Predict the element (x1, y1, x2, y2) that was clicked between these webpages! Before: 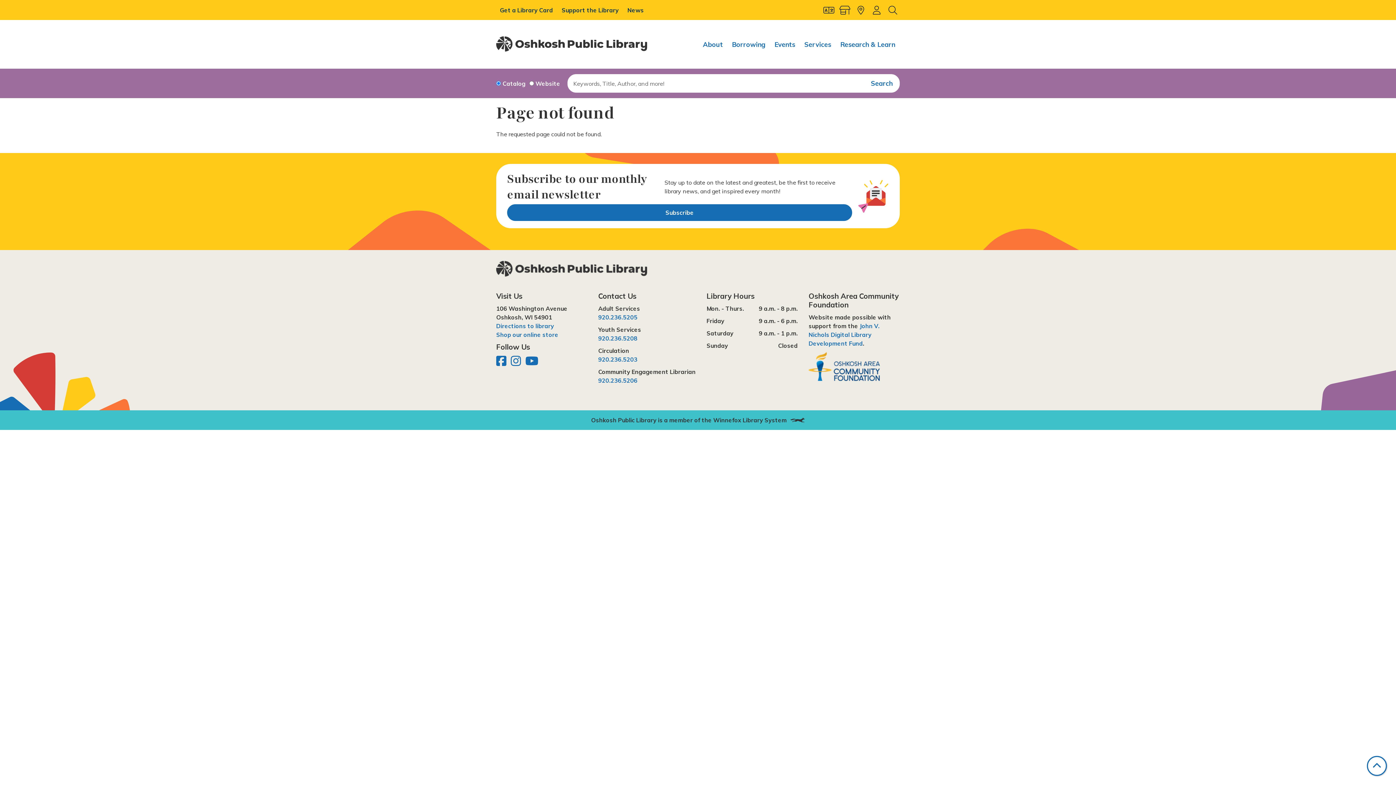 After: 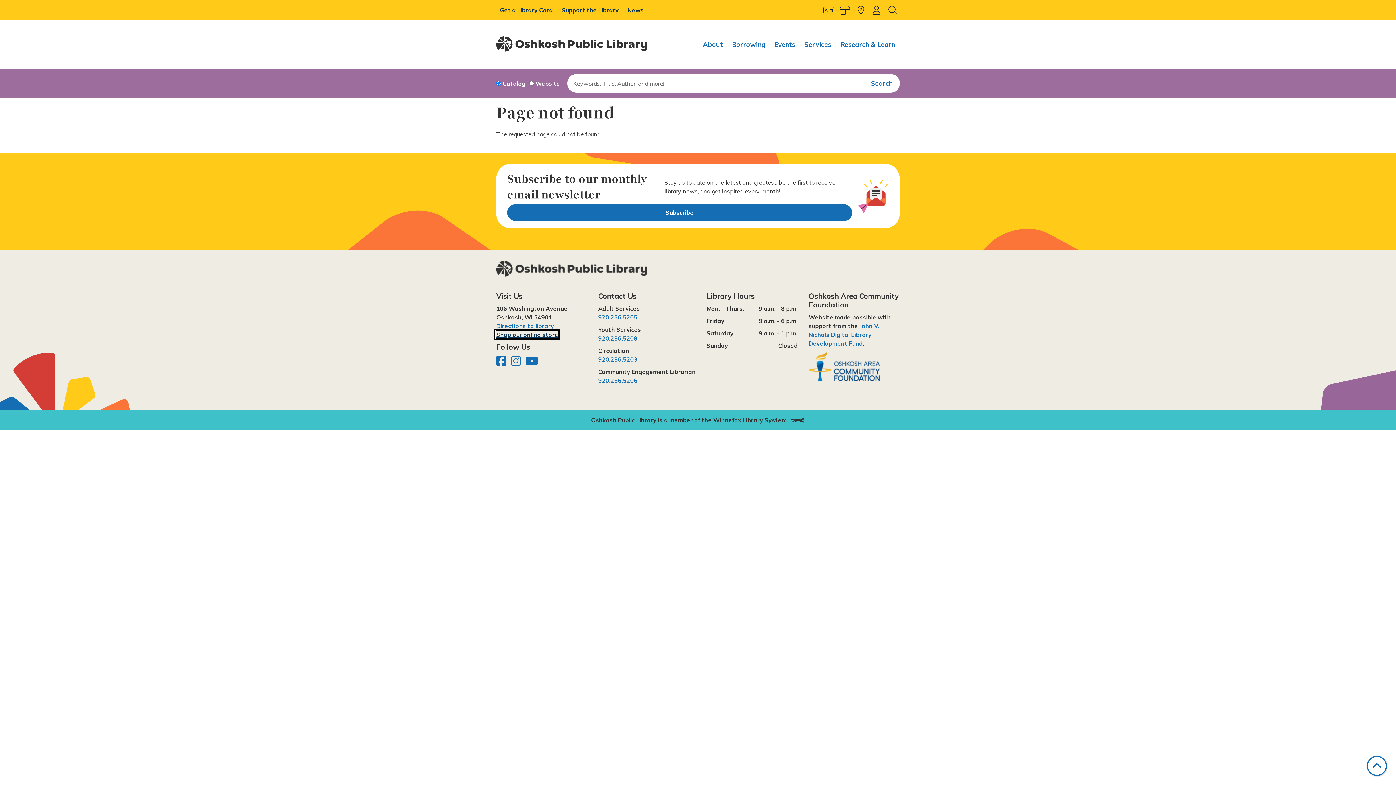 Action: bbox: (496, 331, 558, 338) label: Shop our online store